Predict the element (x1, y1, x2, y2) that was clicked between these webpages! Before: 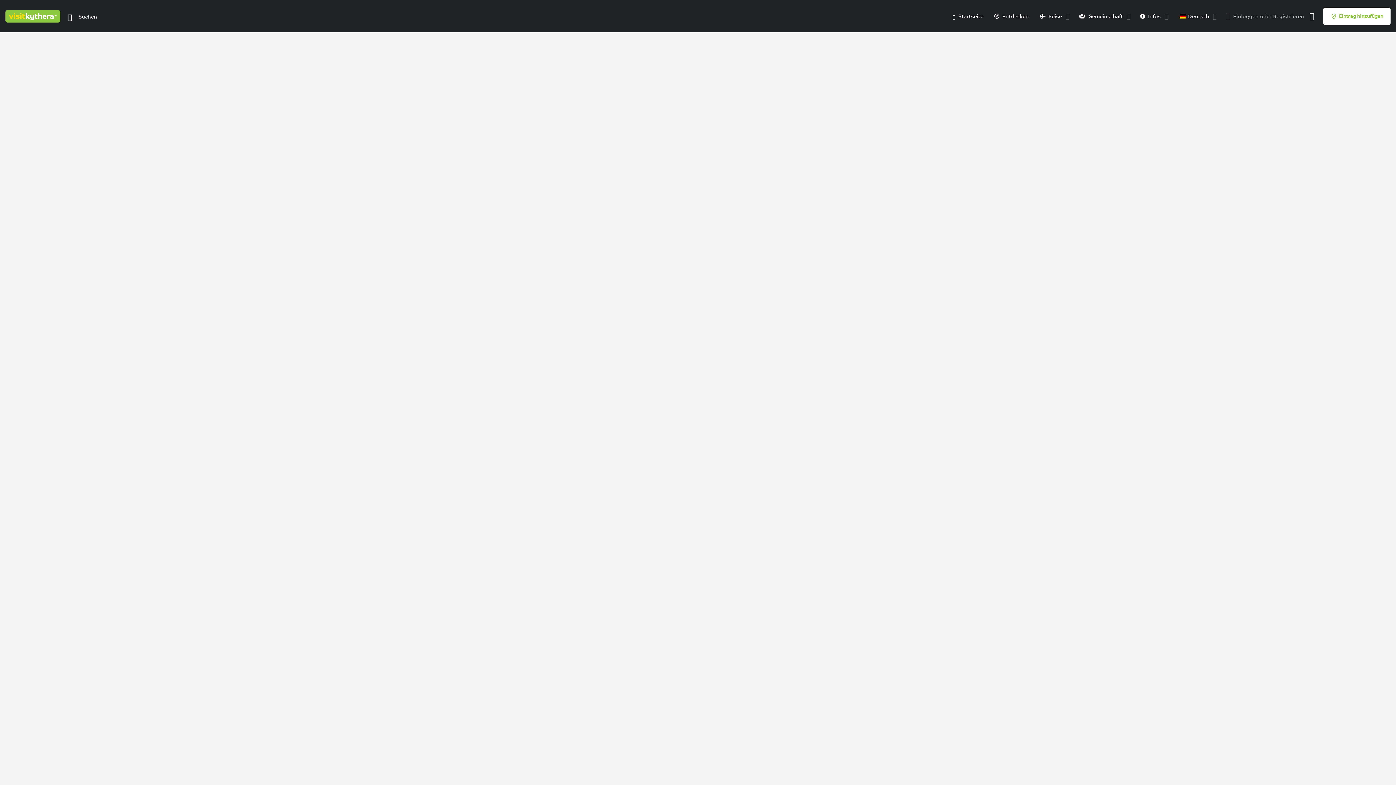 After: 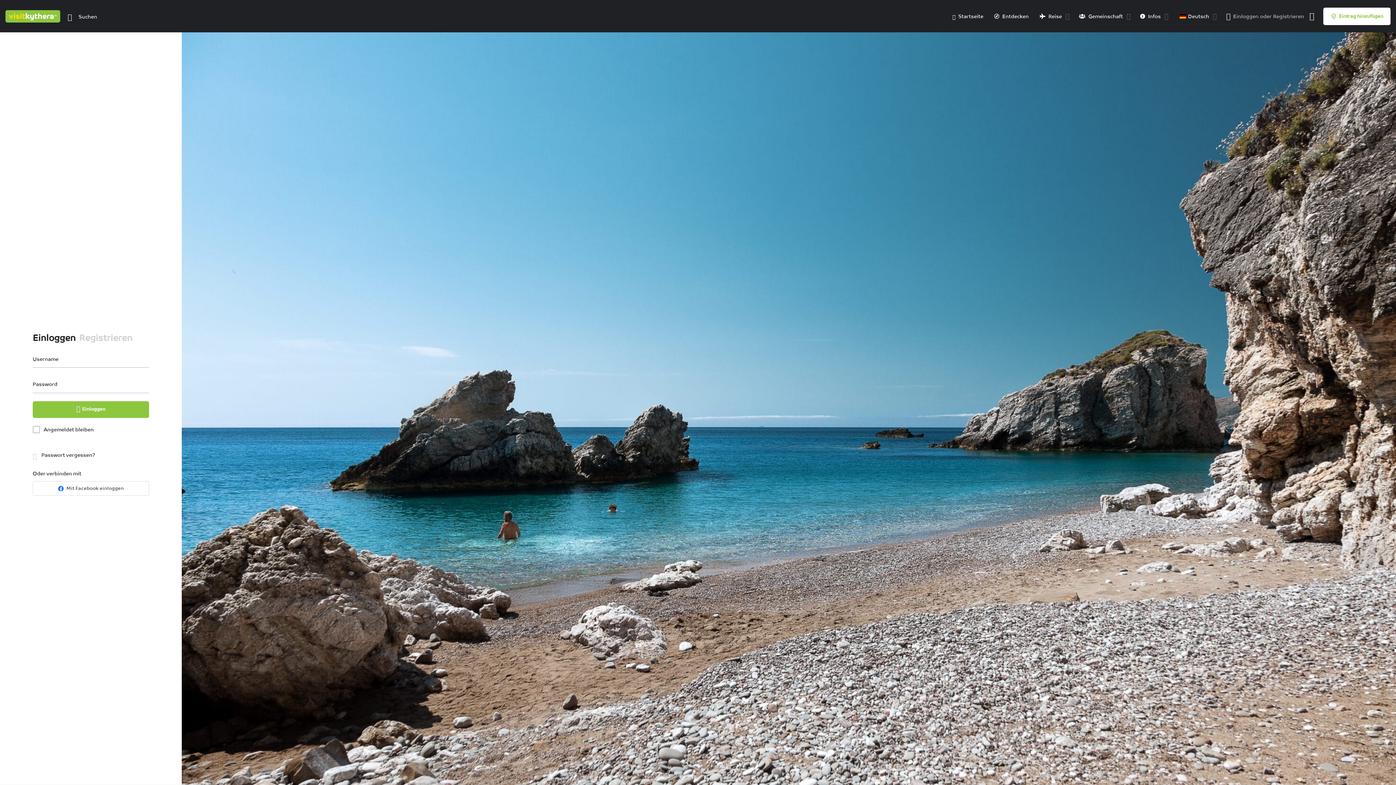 Action: bbox: (1233, 11, 1258, 20) label: Einloggen